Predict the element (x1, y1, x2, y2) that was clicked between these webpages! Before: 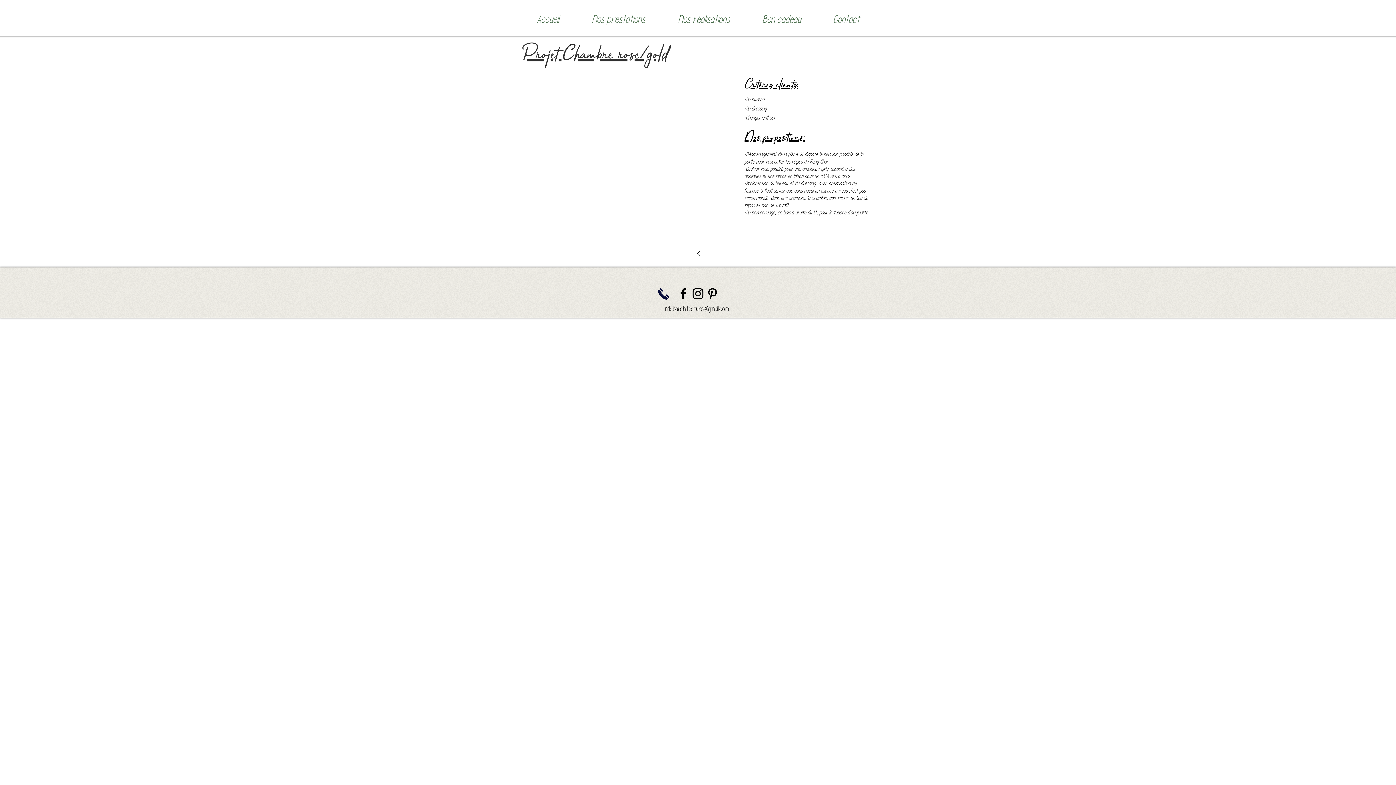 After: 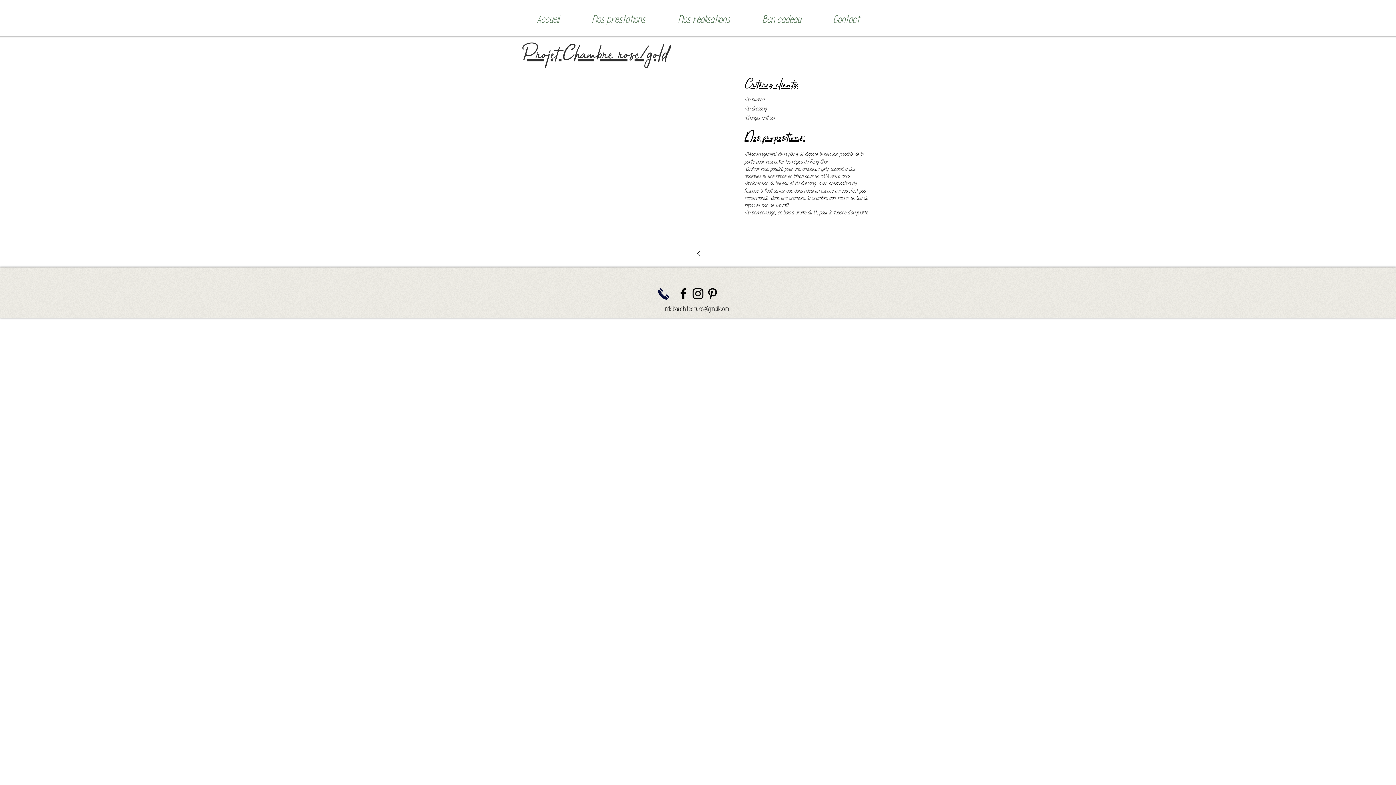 Action: bbox: (656, 286, 670, 301)